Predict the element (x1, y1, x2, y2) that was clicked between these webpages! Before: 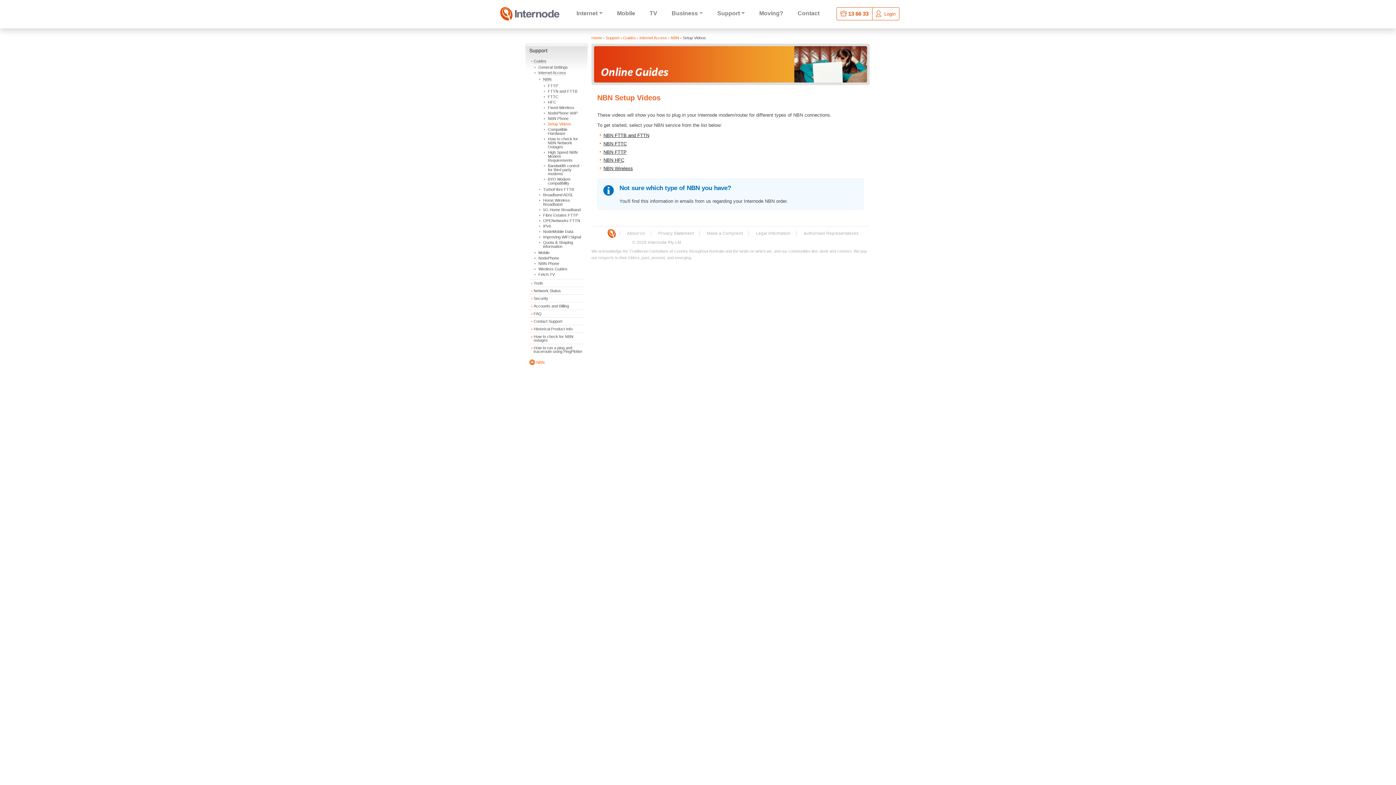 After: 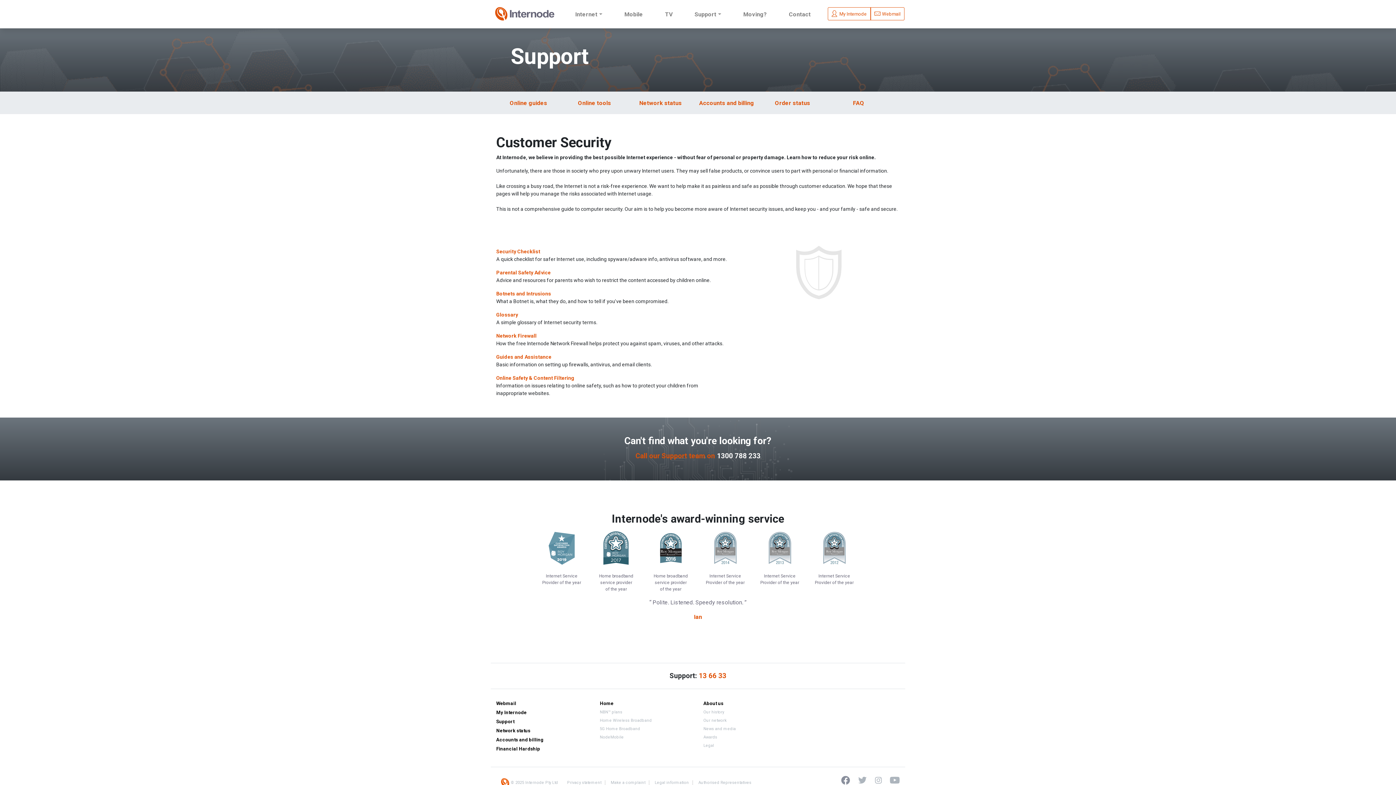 Action: bbox: (533, 296, 548, 300) label: Security